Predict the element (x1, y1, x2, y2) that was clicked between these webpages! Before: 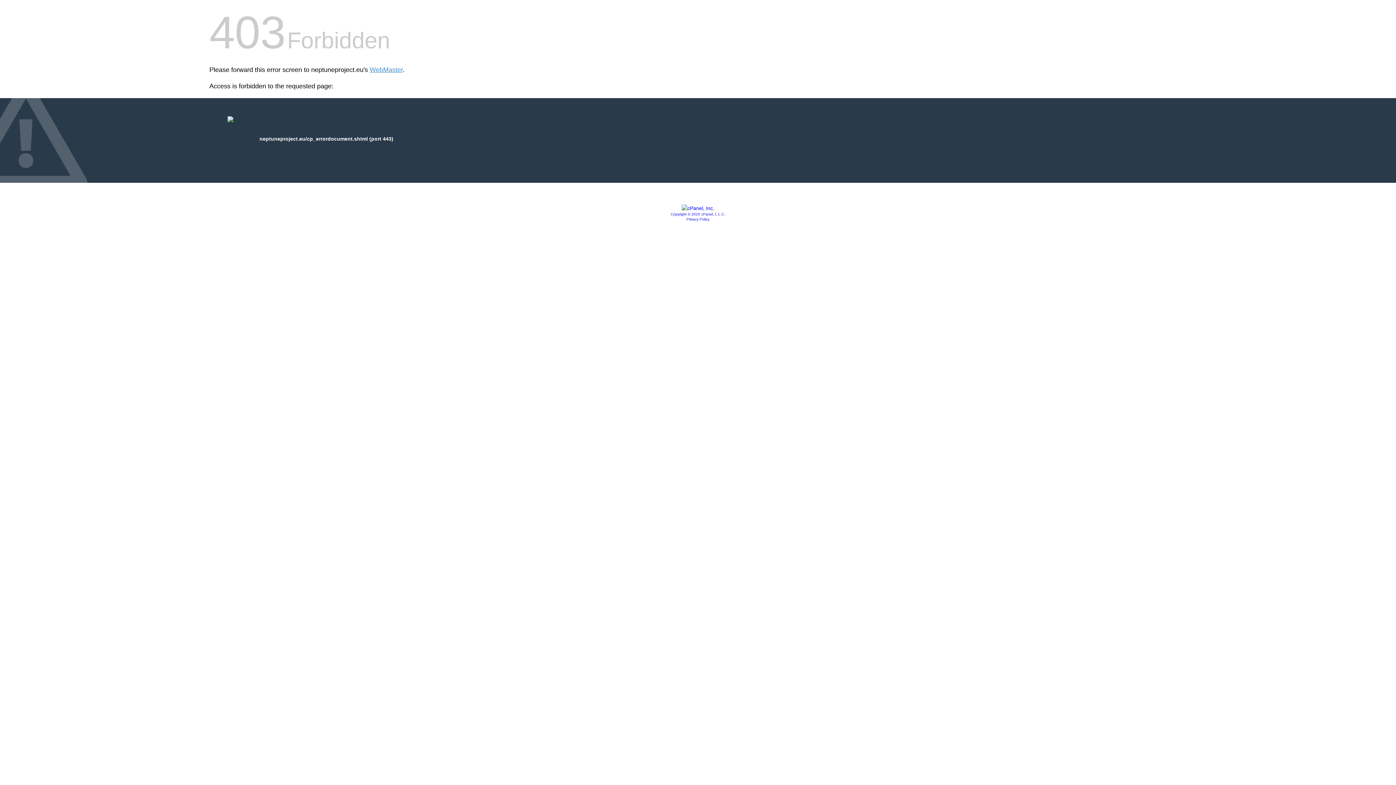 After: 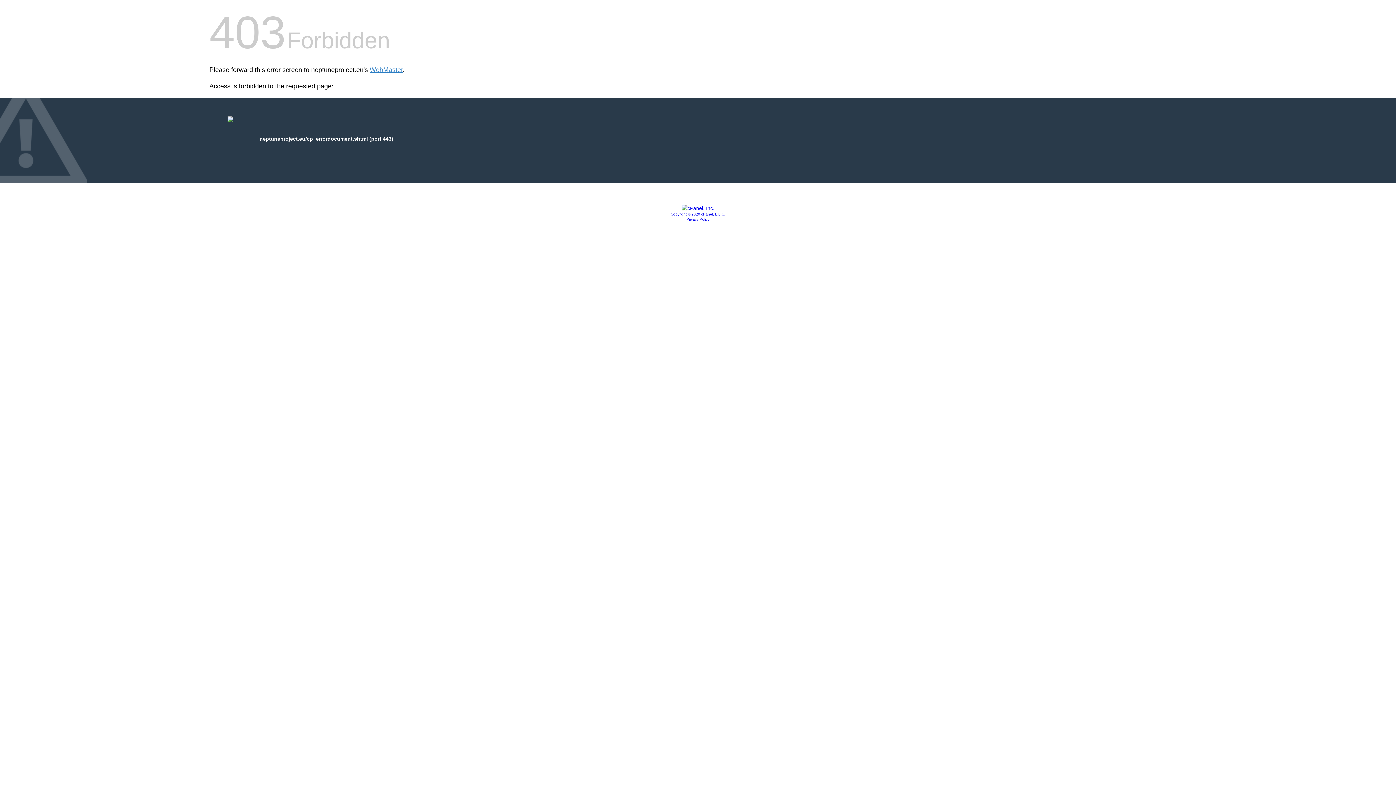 Action: bbox: (681, 205, 714, 211)